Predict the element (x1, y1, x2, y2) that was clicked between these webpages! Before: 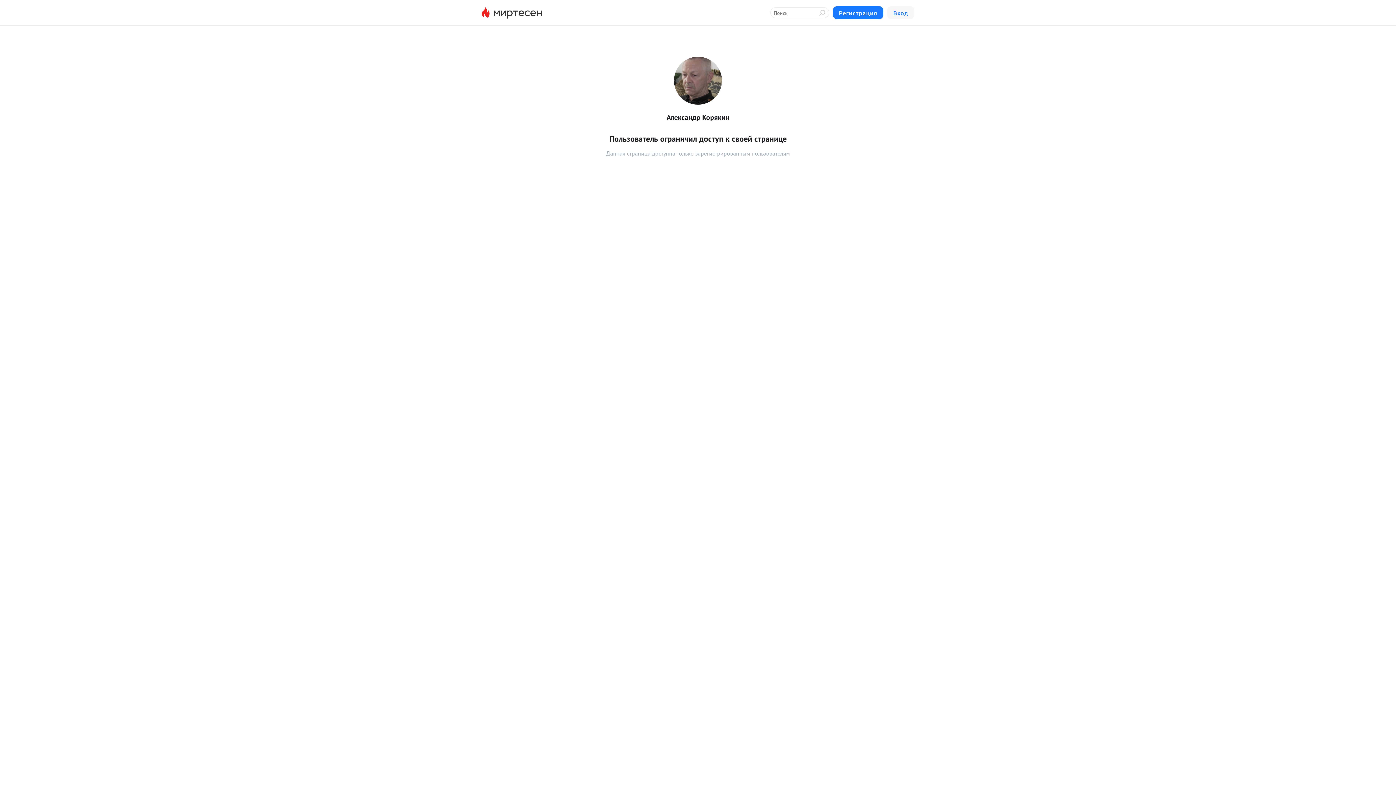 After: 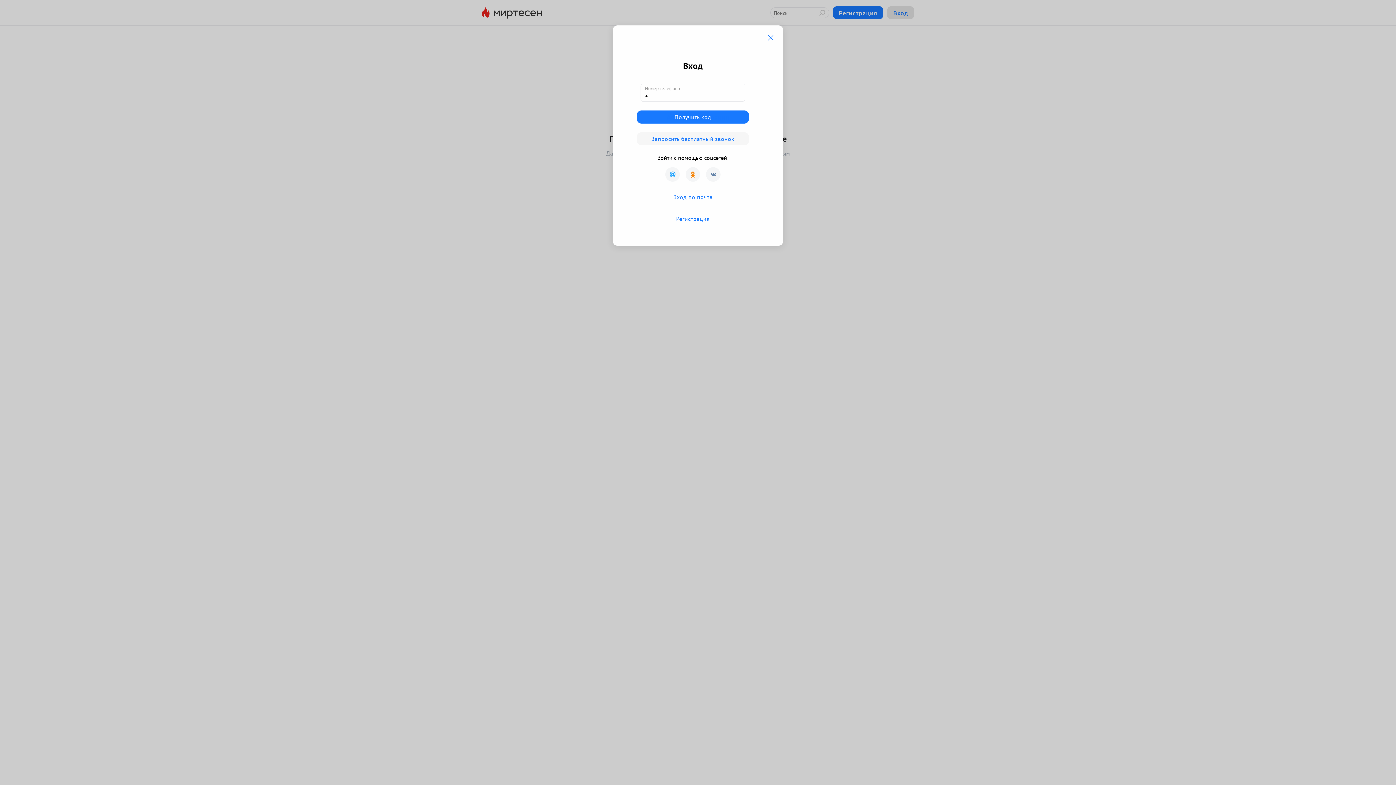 Action: bbox: (887, 6, 914, 19) label: Вход